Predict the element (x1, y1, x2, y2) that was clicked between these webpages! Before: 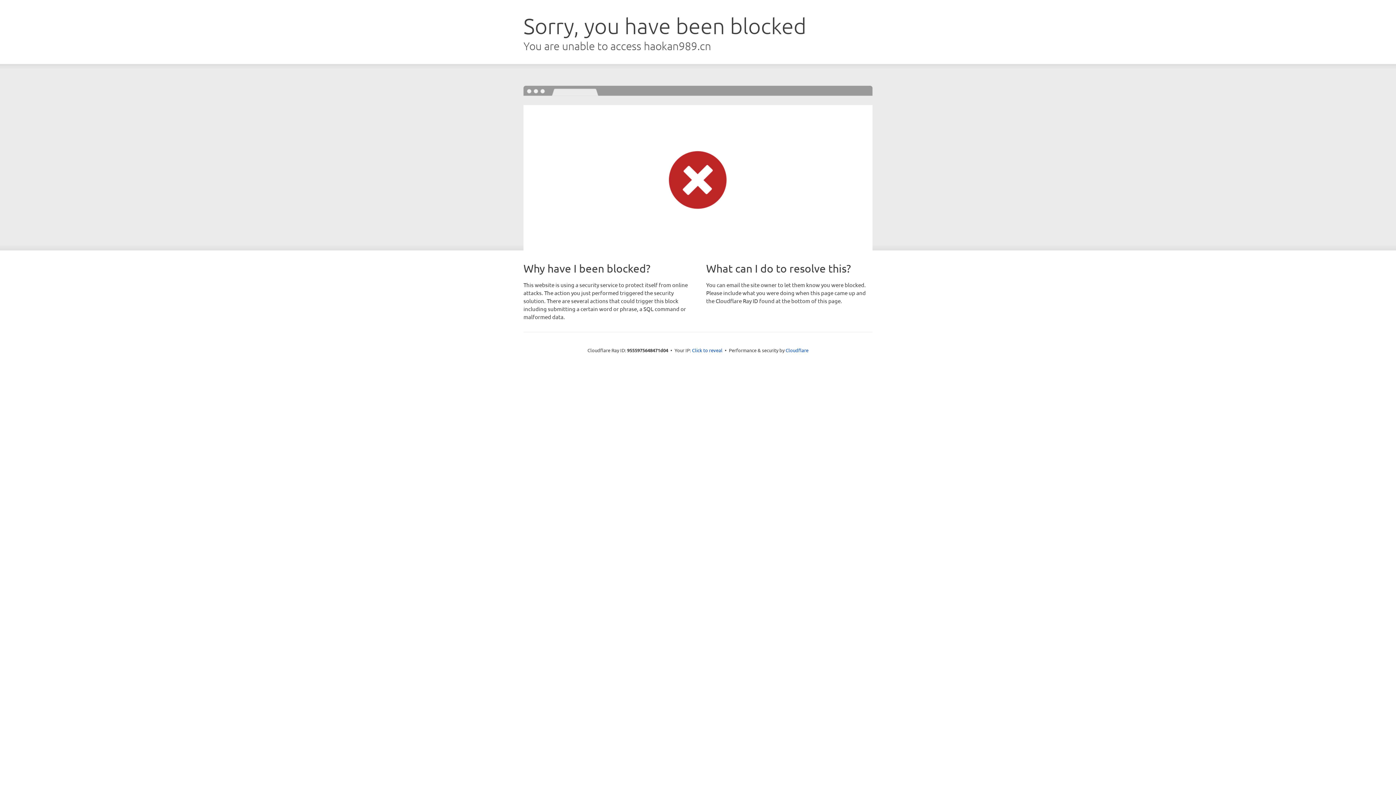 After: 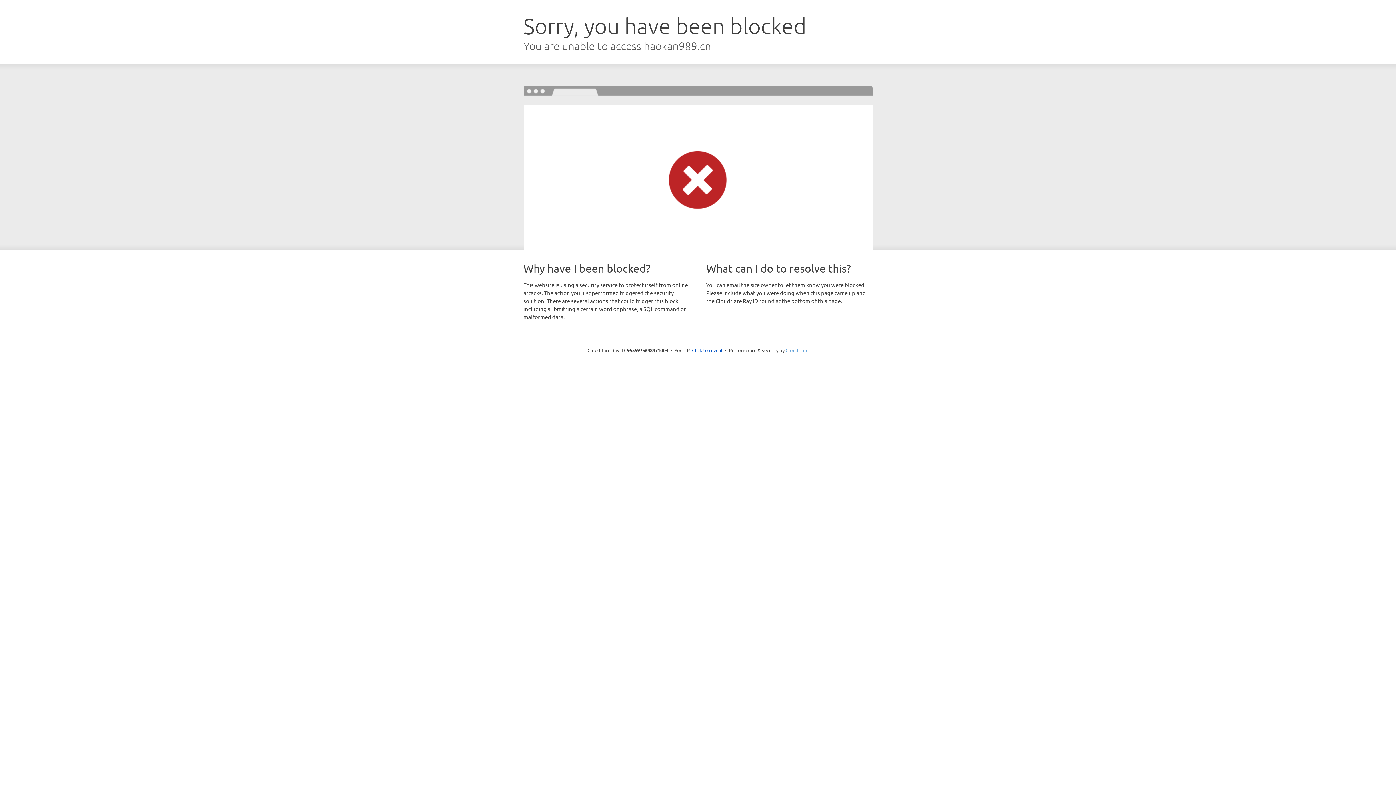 Action: label: Cloudflare bbox: (785, 347, 808, 353)